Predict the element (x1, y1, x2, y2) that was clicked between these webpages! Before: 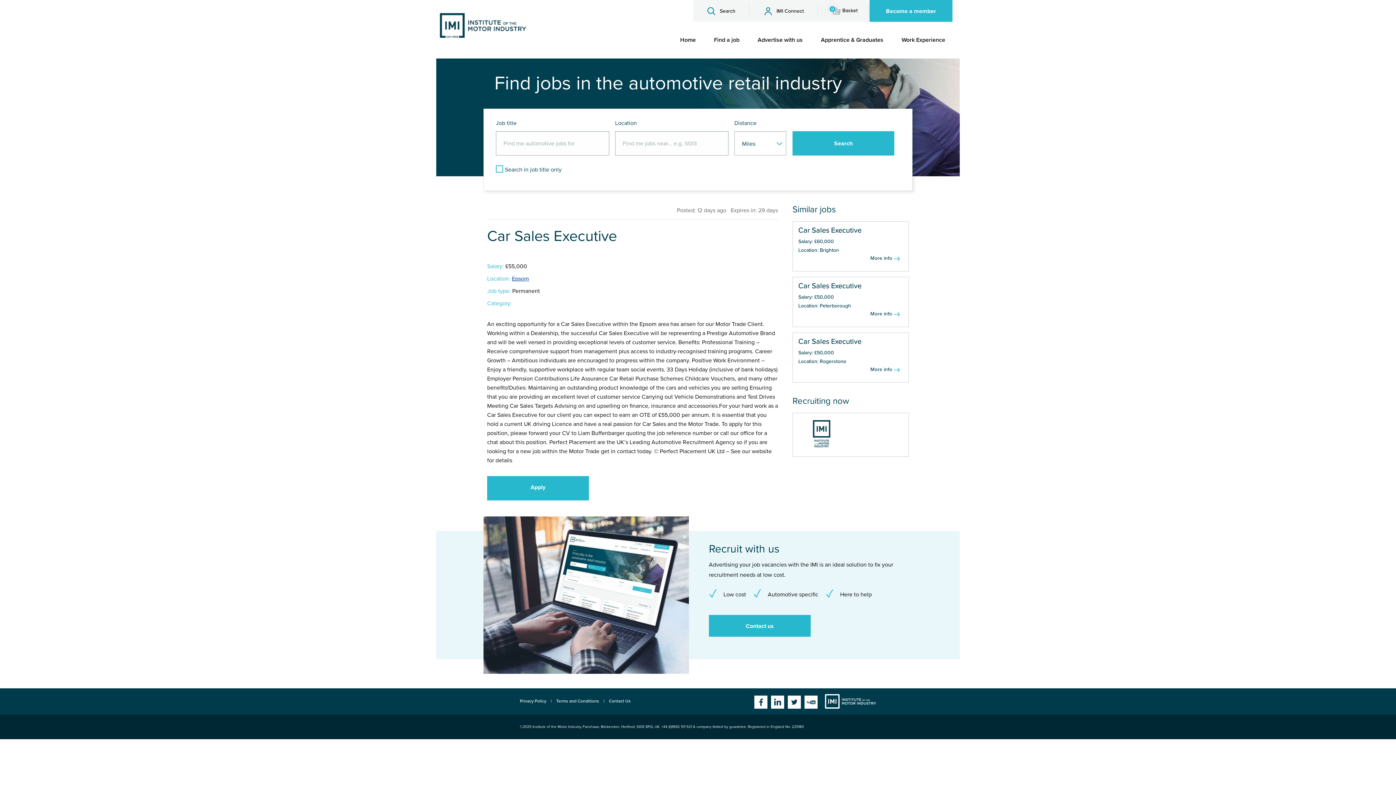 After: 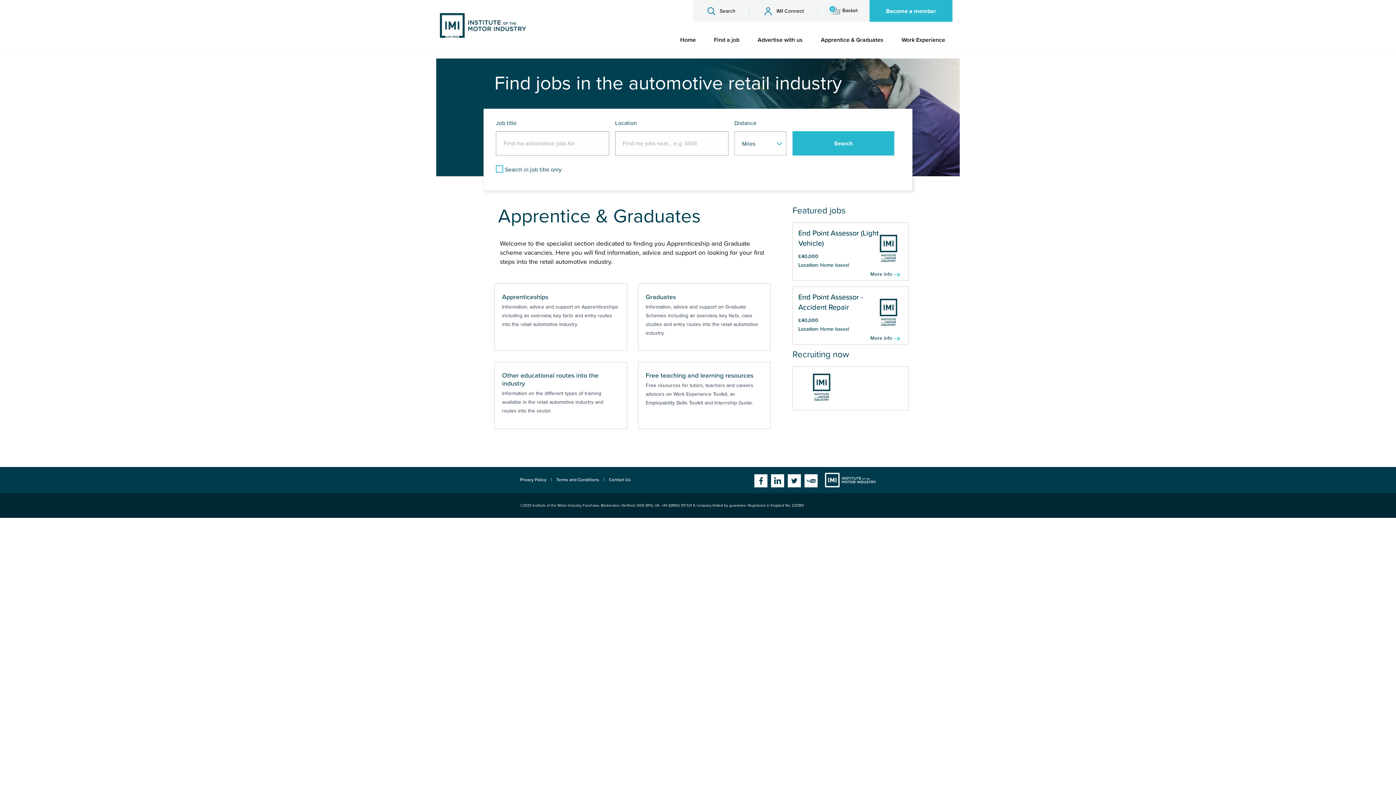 Action: bbox: (813, 29, 890, 50) label: Apprentice & Graduates